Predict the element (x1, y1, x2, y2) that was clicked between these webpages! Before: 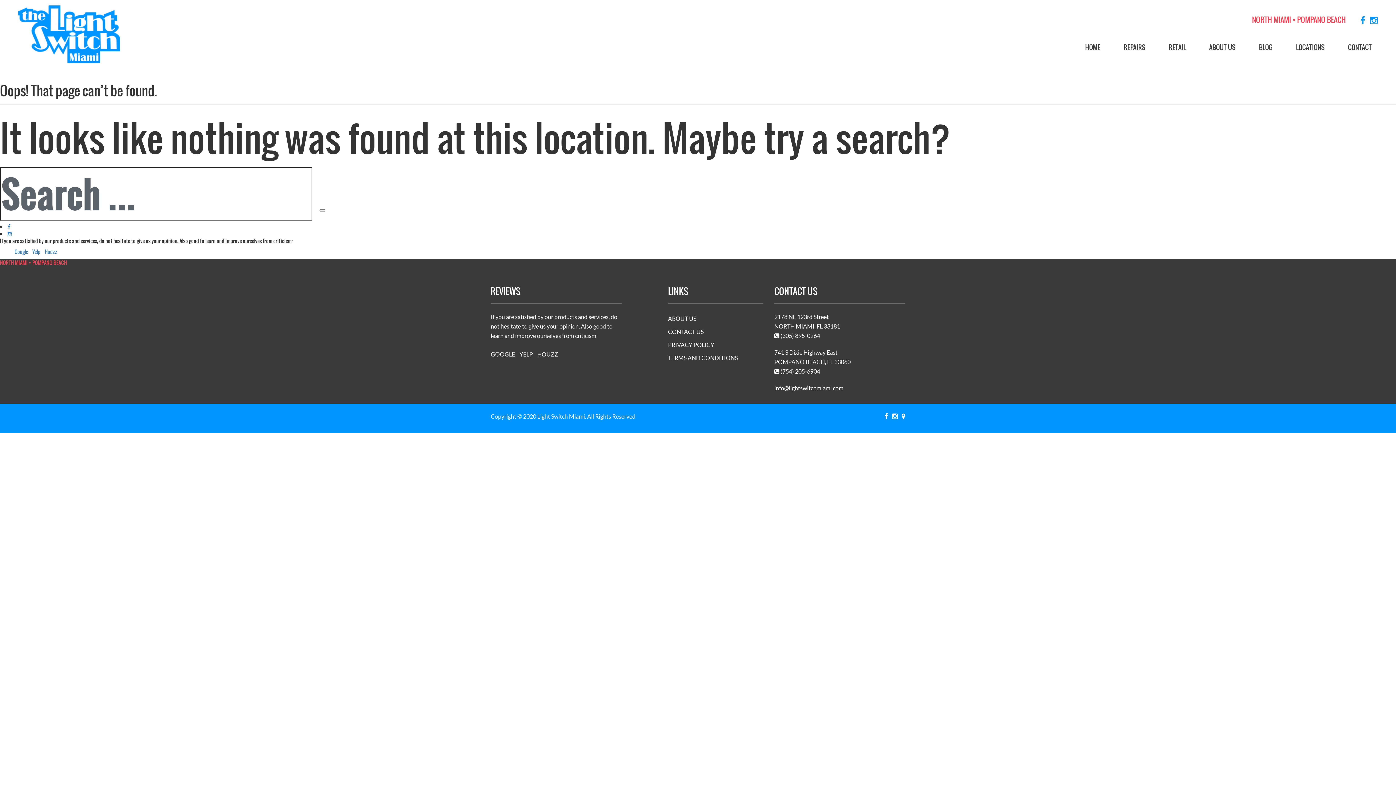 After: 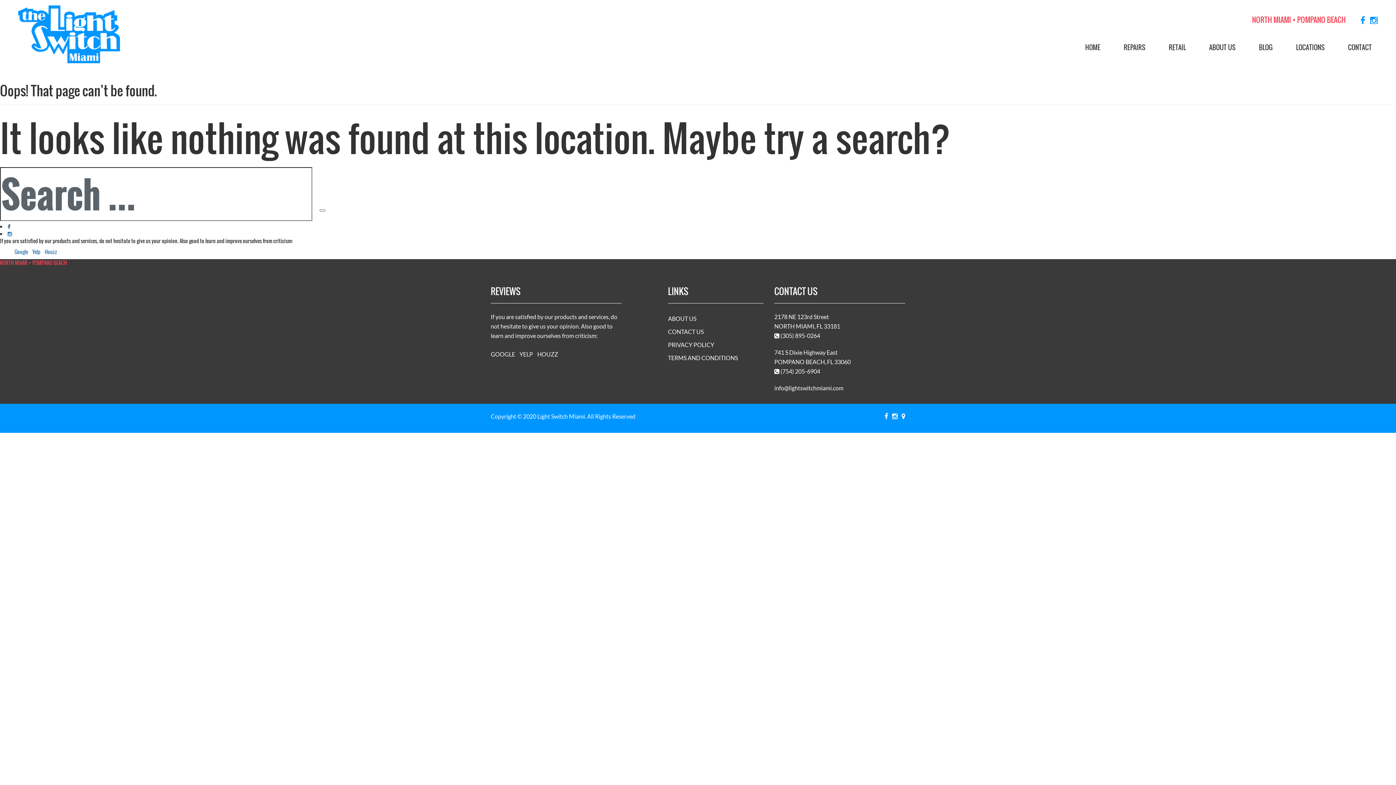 Action: bbox: (7, 222, 10, 230)